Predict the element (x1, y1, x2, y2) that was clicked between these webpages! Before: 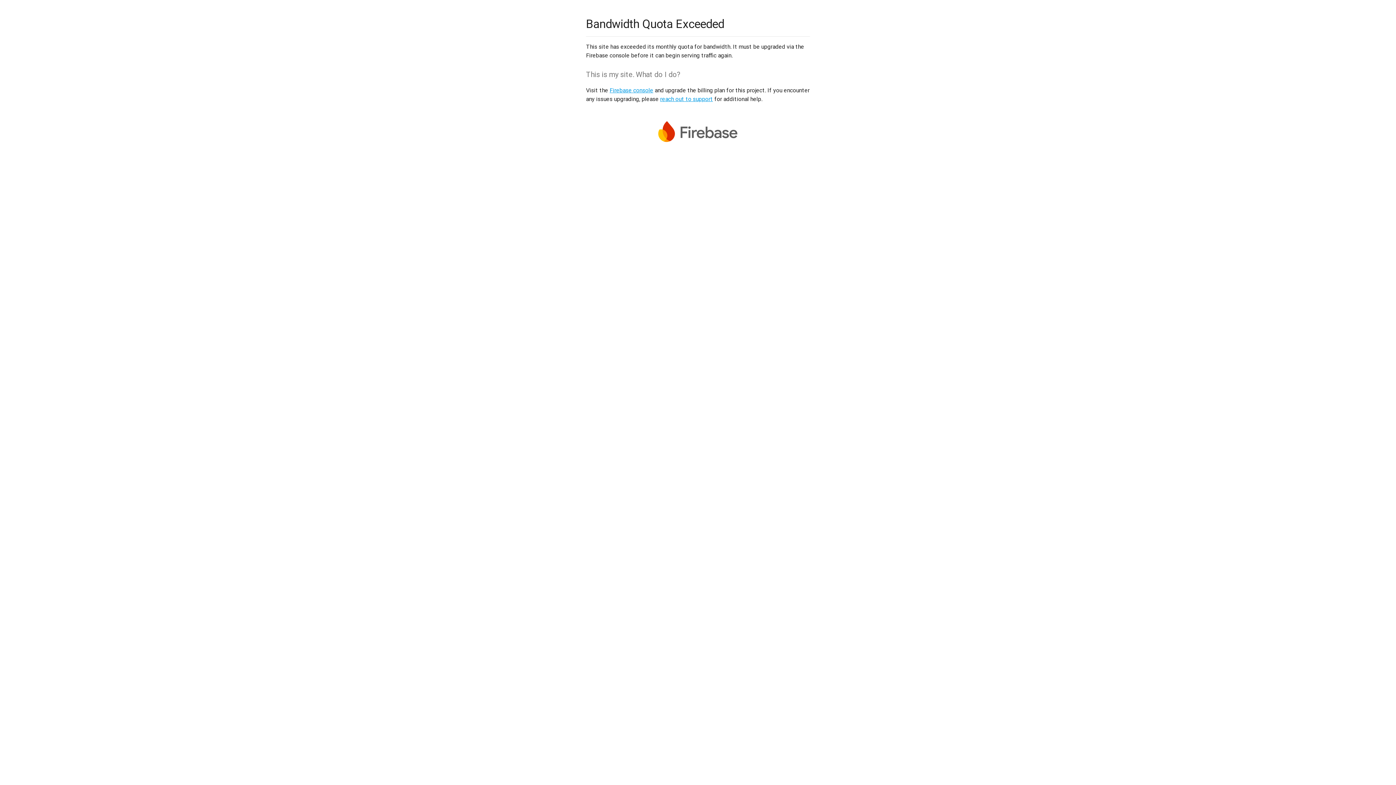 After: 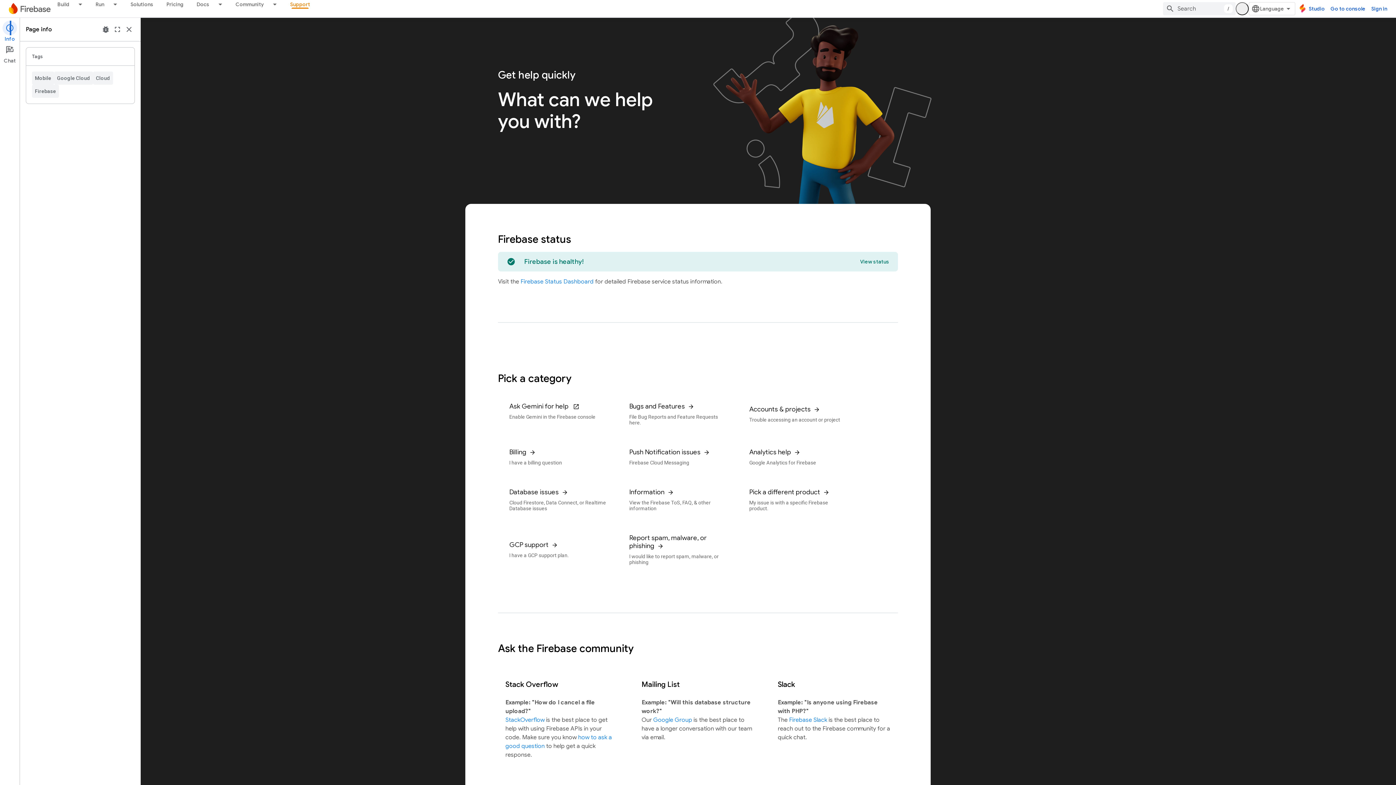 Action: bbox: (660, 95, 713, 102) label: reach out to support